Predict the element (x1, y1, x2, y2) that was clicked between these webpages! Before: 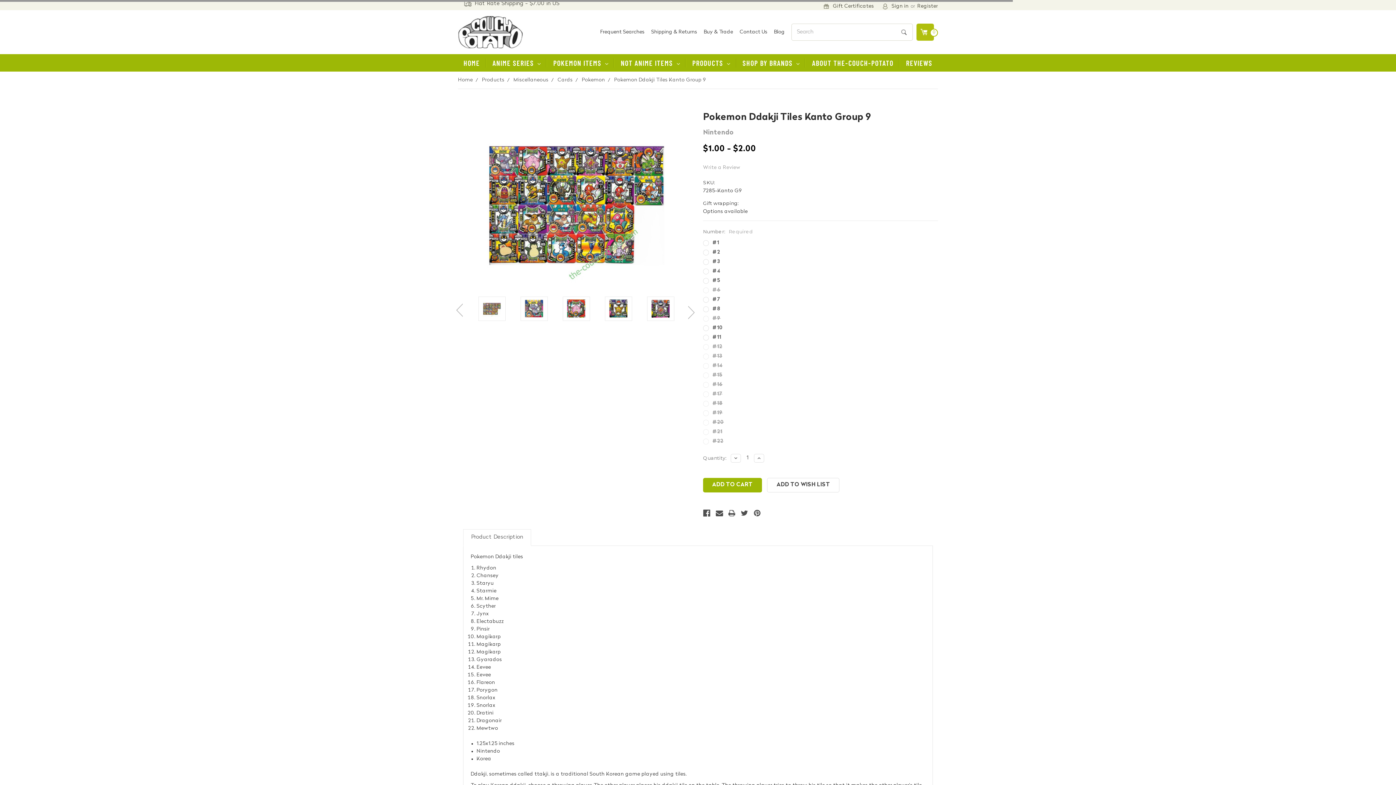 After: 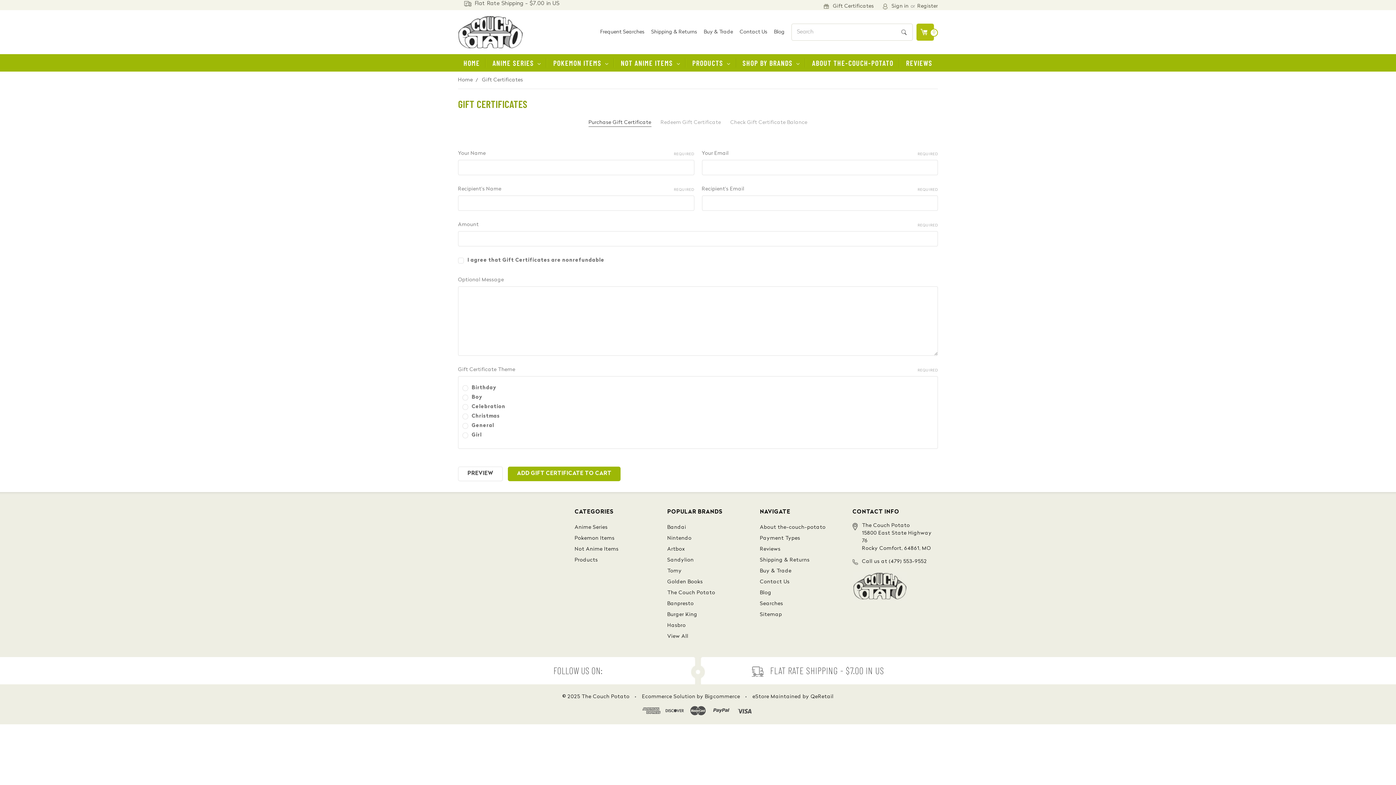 Action: bbox: (833, 2, 874, 10) label: Gift Certificates